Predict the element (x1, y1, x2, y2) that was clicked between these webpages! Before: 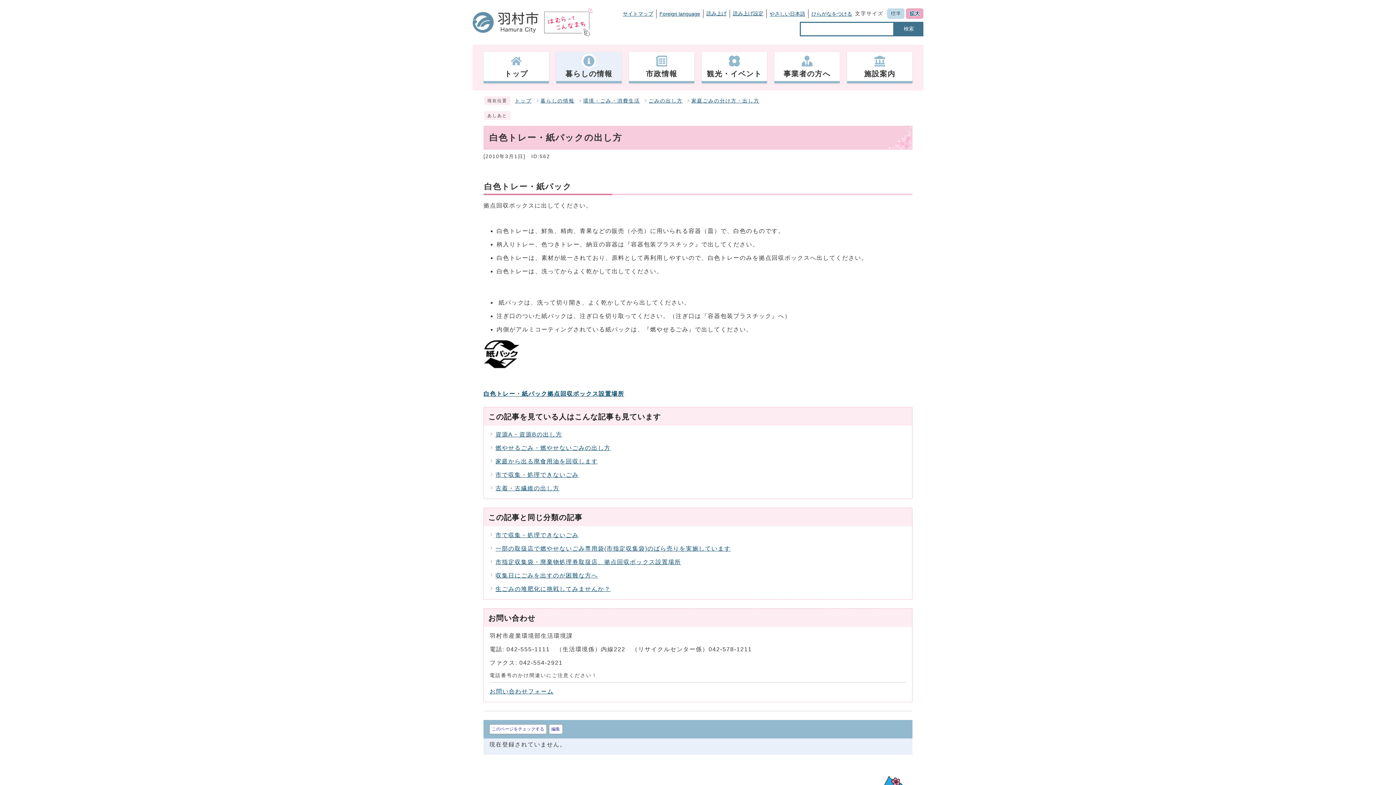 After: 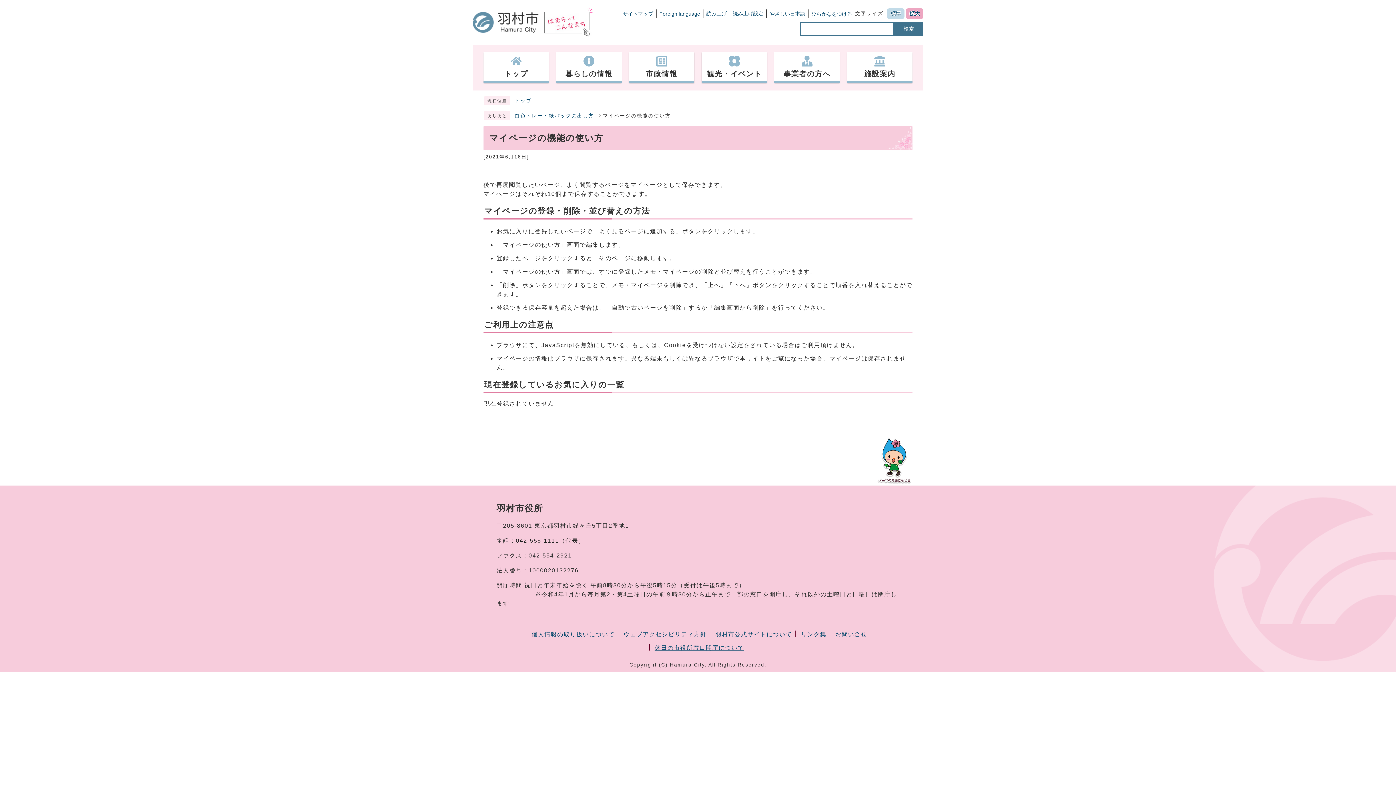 Action: bbox: (548, 724, 562, 734) label: 編集